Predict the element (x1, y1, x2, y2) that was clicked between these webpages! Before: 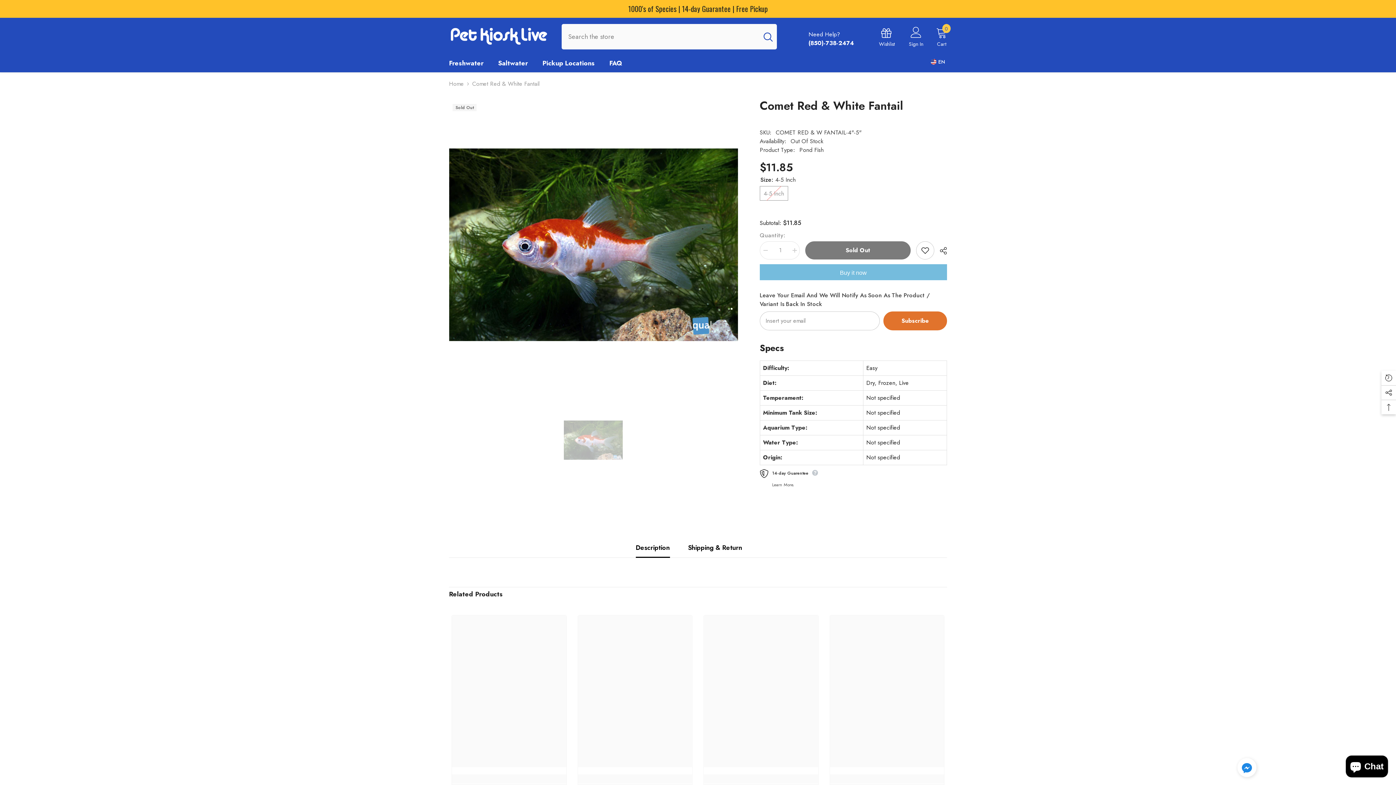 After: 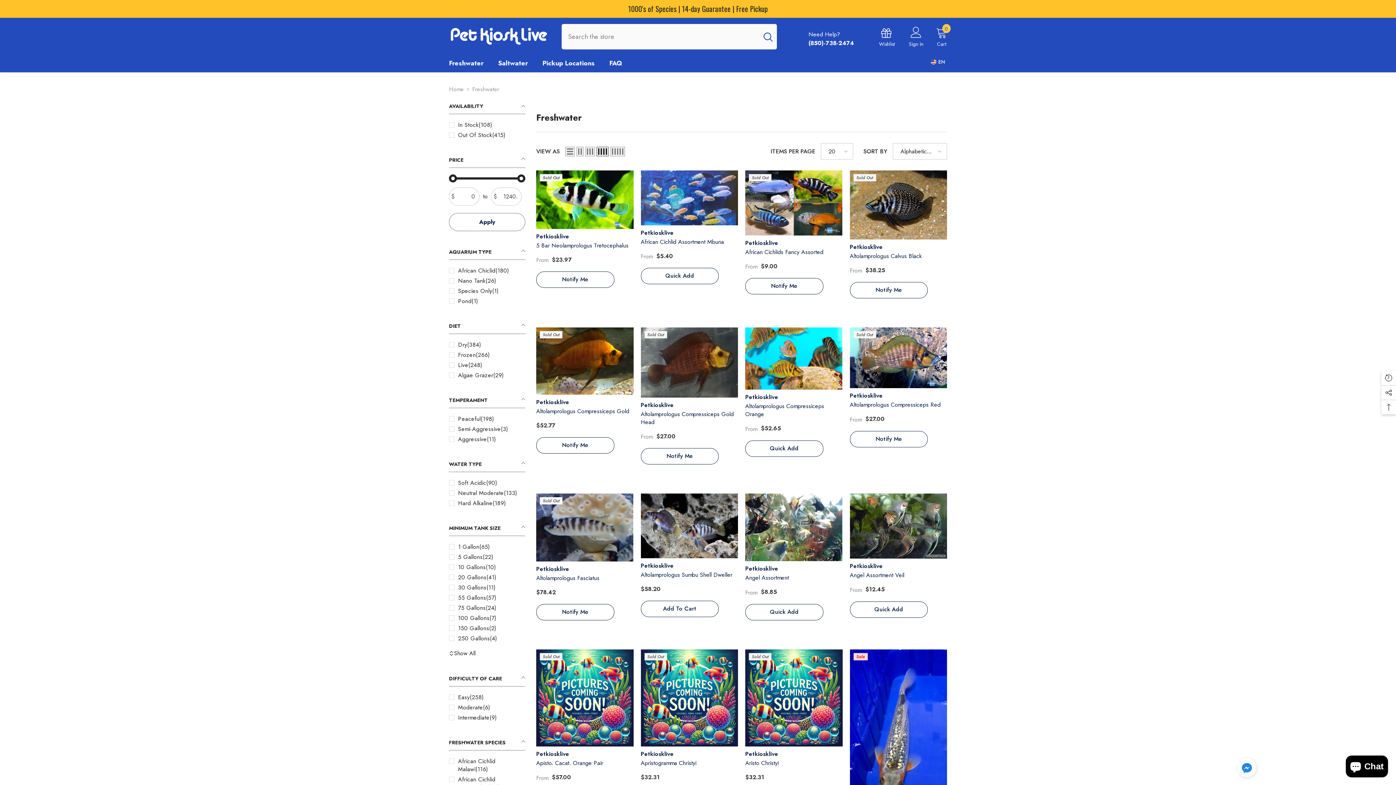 Action: bbox: (441, 59, 490, 72) label: Freshwater